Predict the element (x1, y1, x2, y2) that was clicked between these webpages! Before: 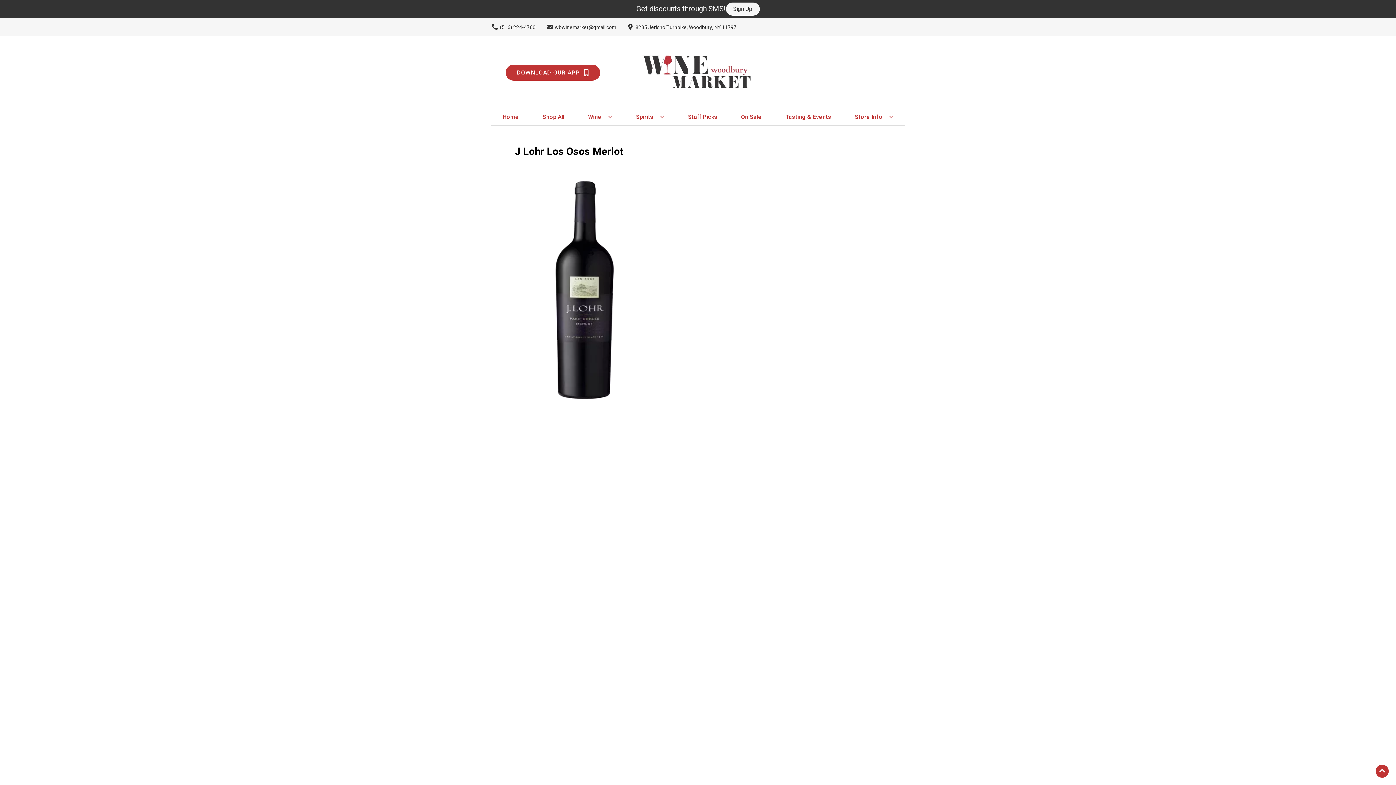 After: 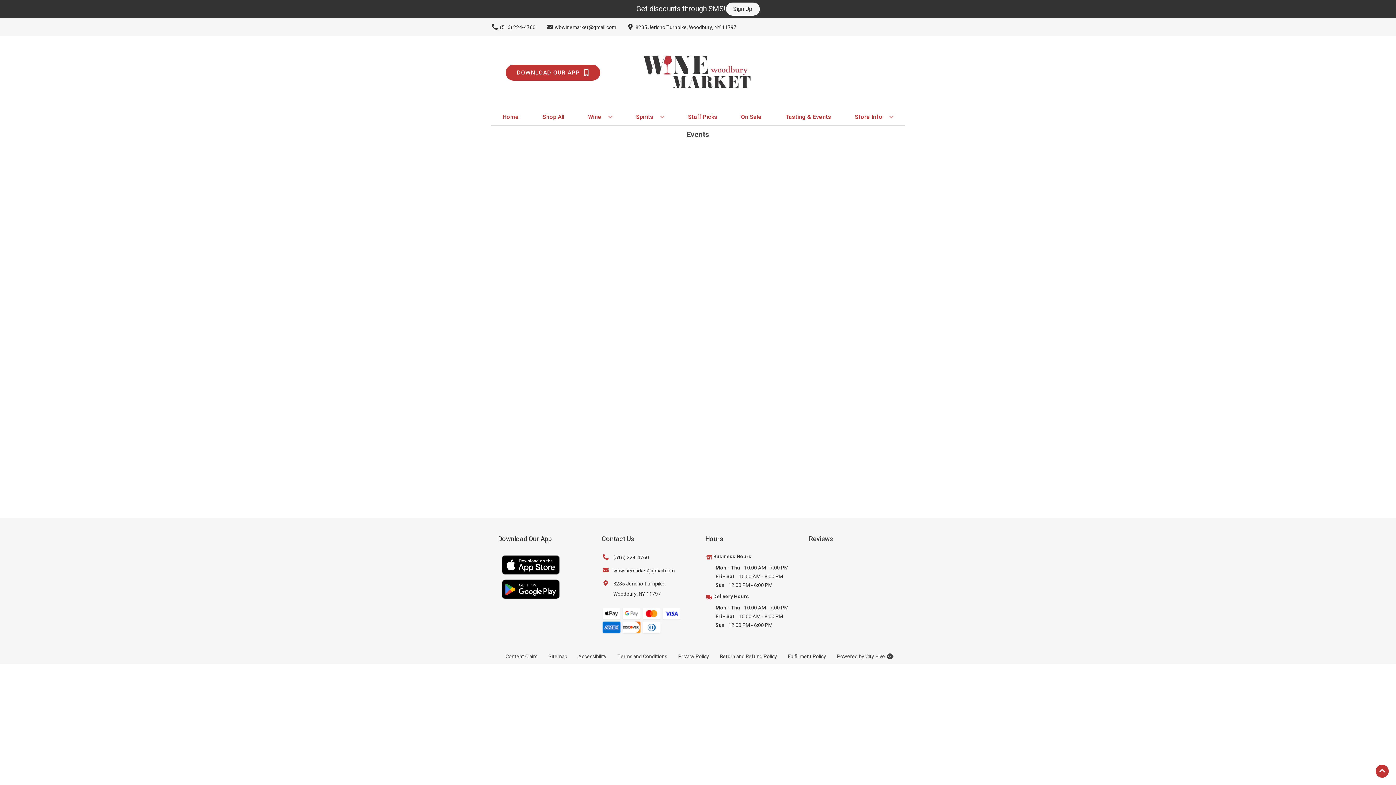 Action: bbox: (782, 109, 834, 125) label: Tasting & Events